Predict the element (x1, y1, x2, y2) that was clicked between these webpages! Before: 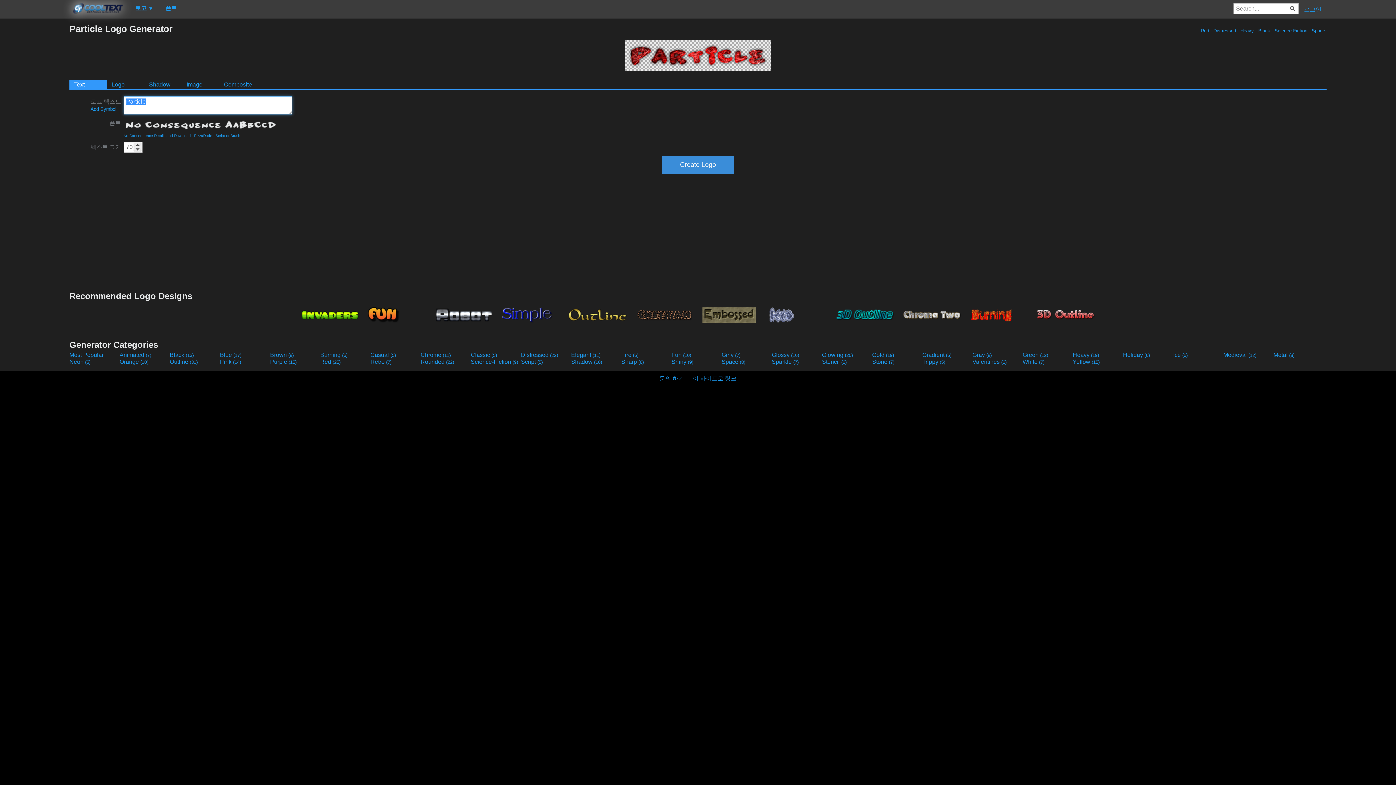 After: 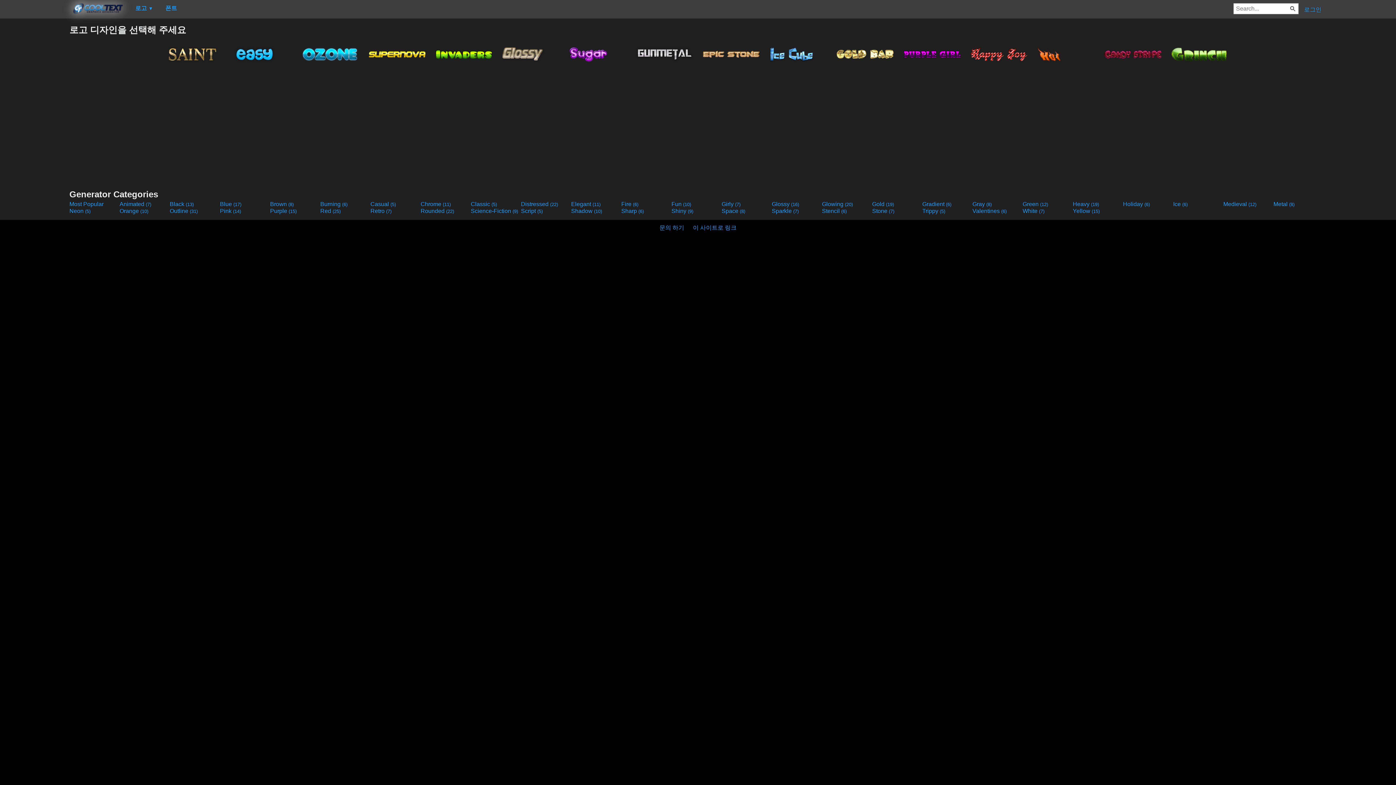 Action: bbox: (772, 352, 820, 358) label: Glossy (16)